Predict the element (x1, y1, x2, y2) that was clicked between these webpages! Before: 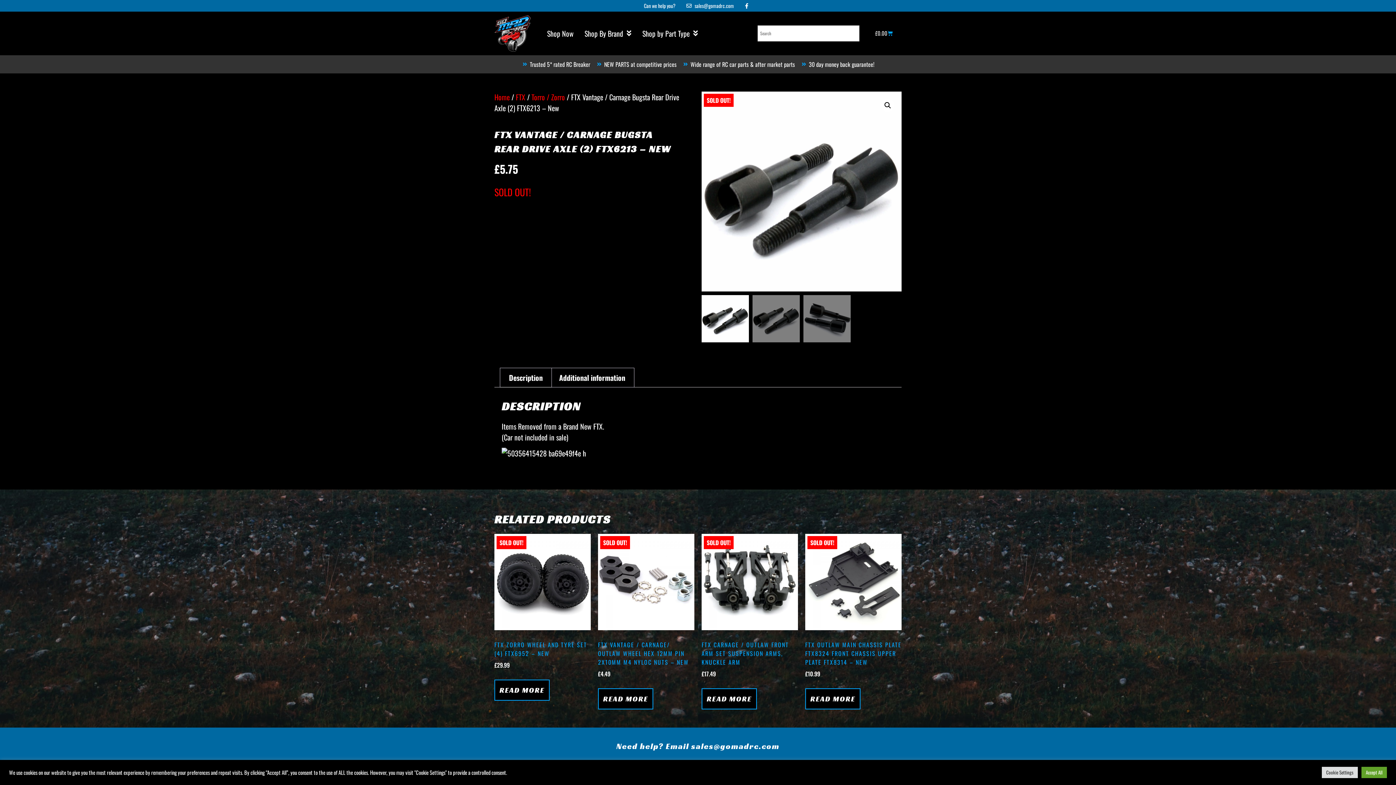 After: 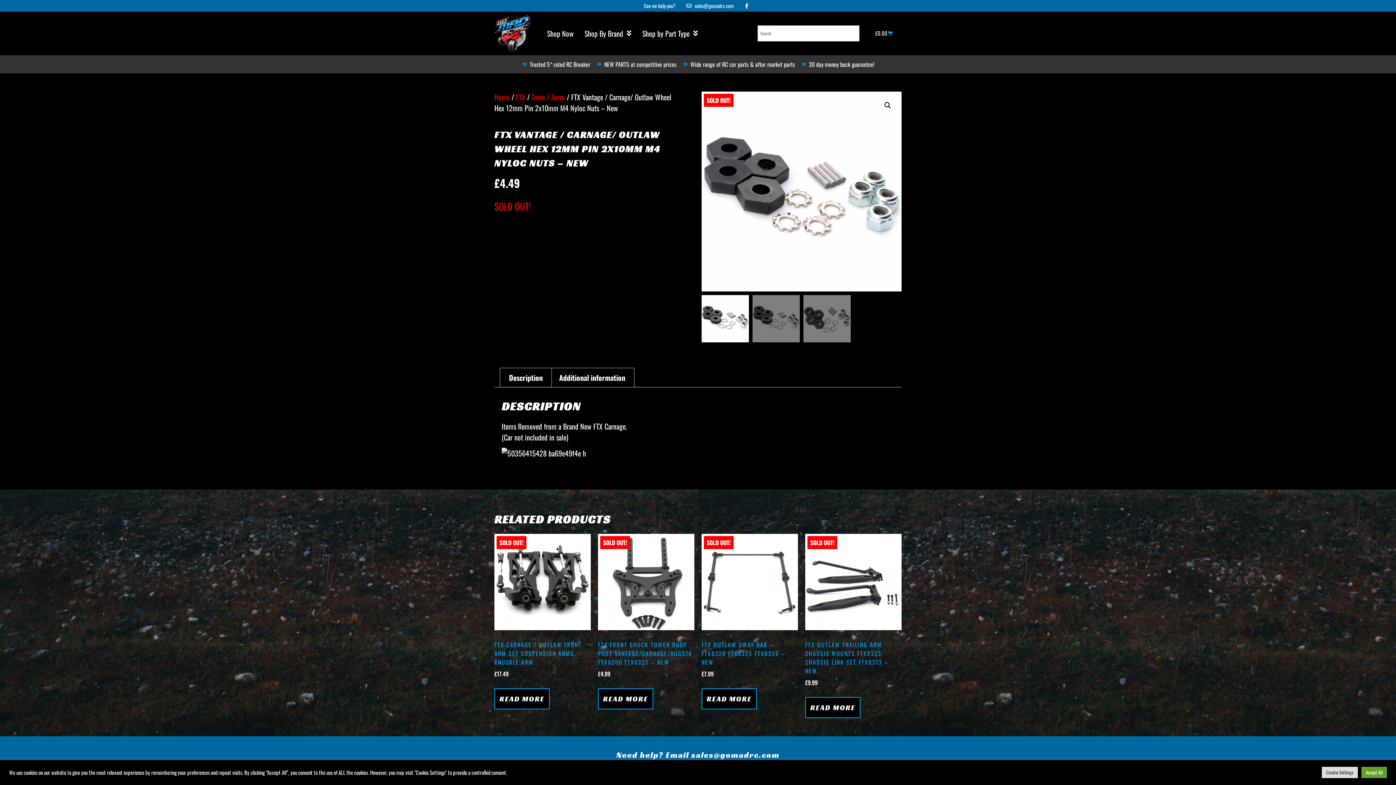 Action: label: SOLD OUT!
FTX VANTAGE / CARNAGE/ OUTLAW WHEEL HEX 12MM PIN 2X10MM M4 NYLOC NUTS – NEW
£4.49 bbox: (598, 534, 694, 678)